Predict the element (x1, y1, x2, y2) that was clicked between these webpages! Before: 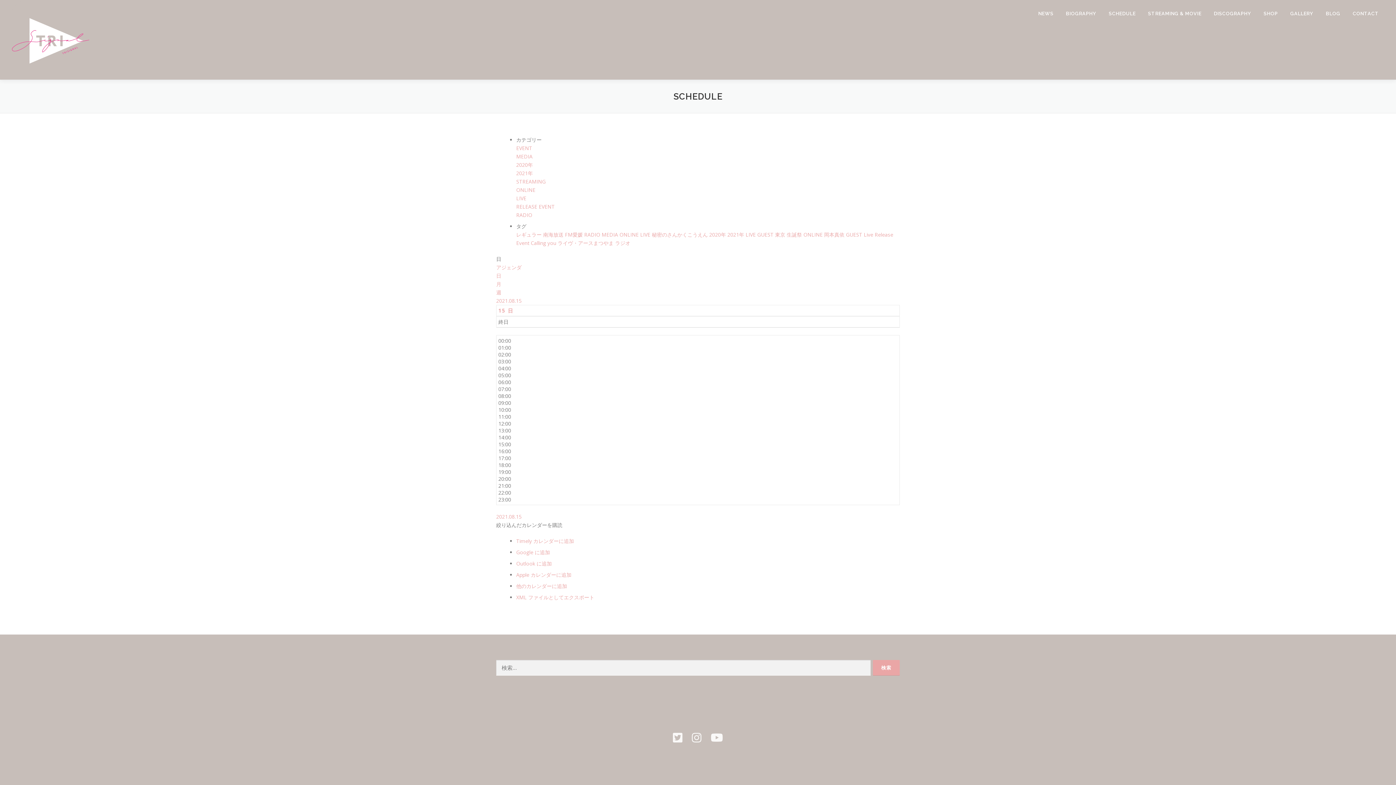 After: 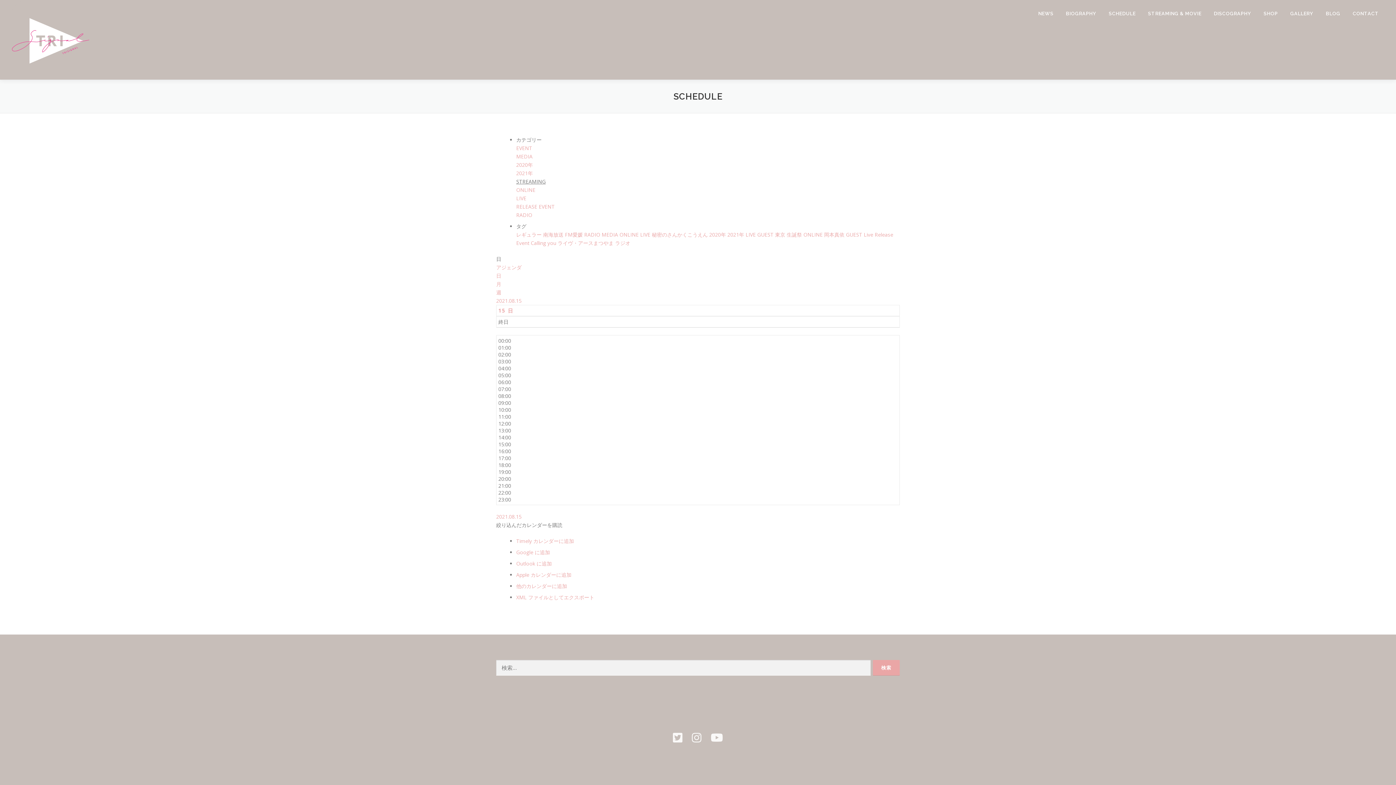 Action: bbox: (516, 178, 545, 185) label: STREAMING